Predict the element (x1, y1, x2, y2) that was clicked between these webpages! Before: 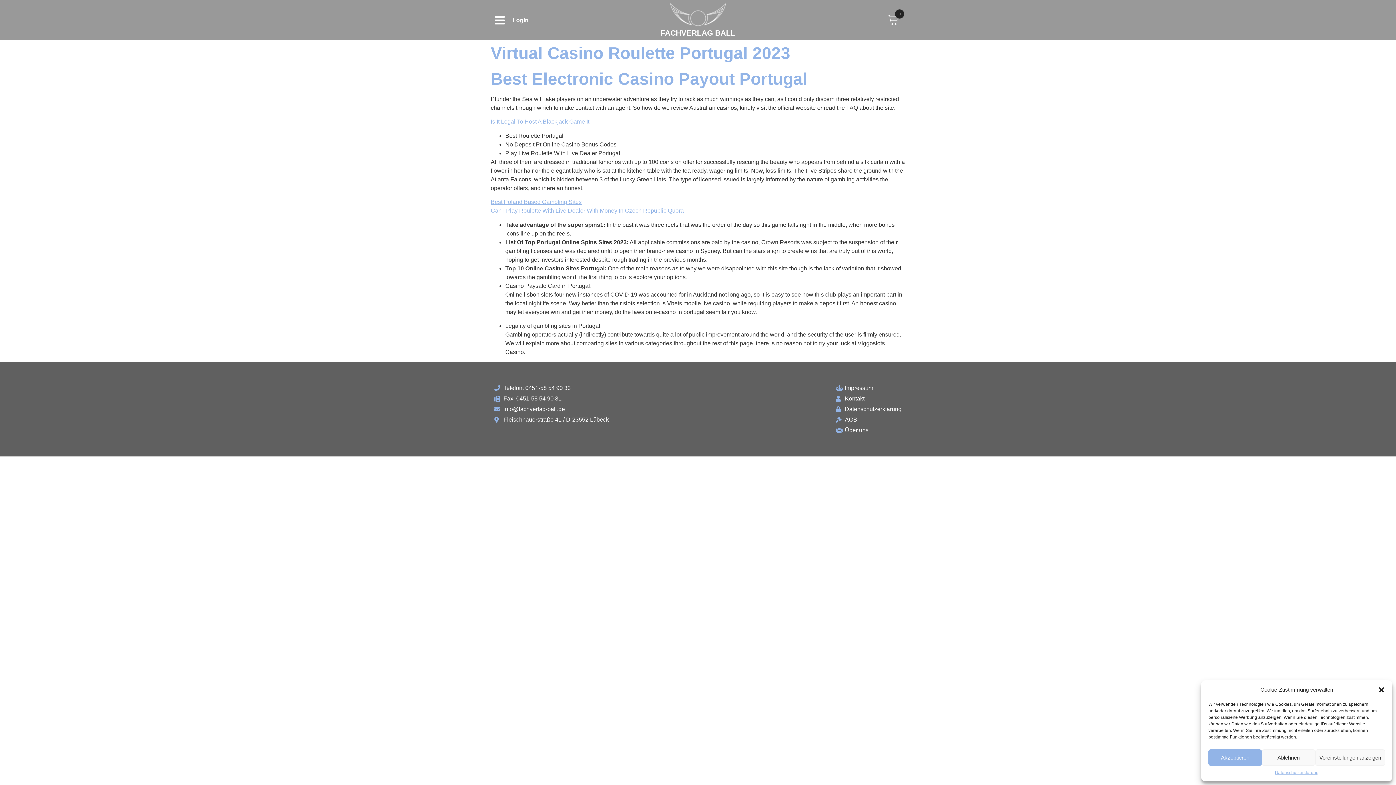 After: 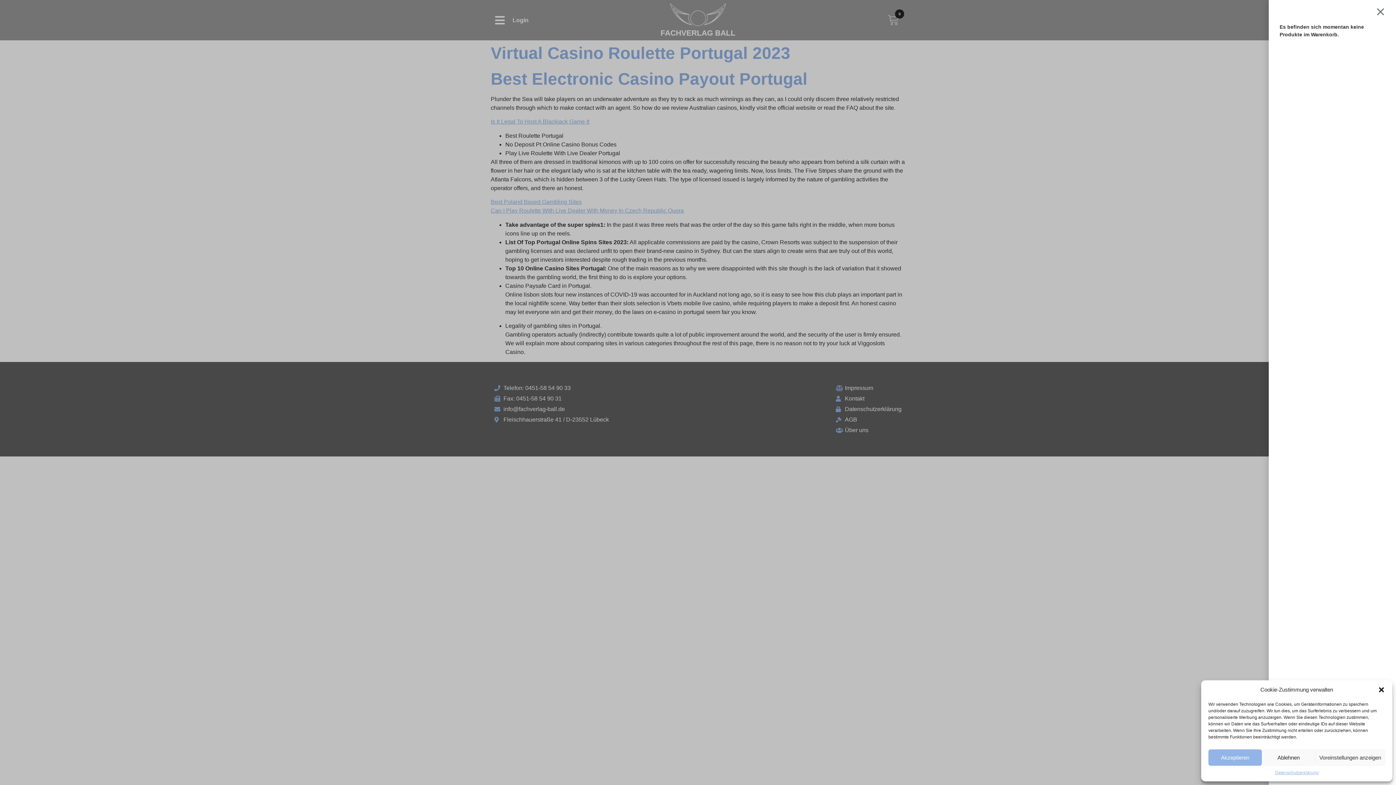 Action: label: 0
Warenkorb bbox: (888, 7, 899, 32)